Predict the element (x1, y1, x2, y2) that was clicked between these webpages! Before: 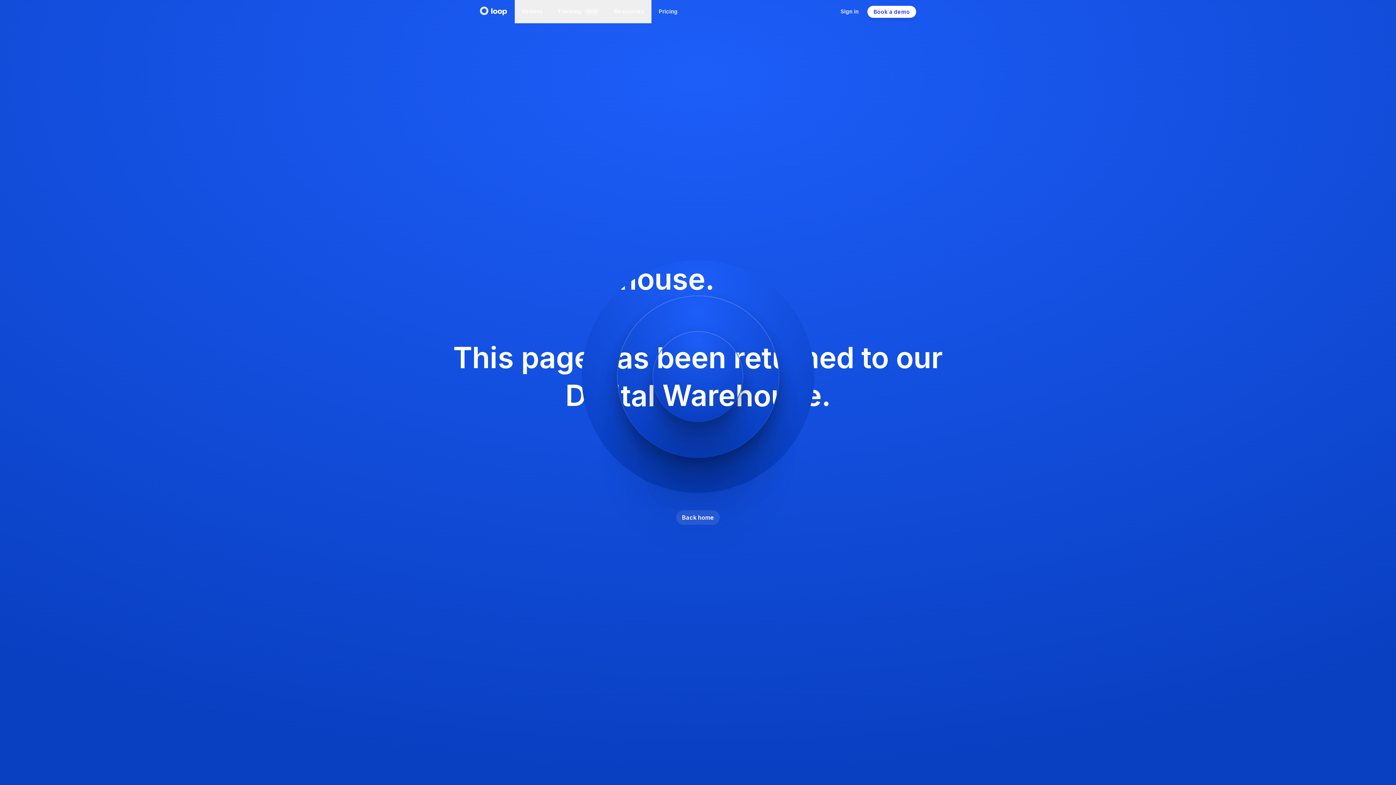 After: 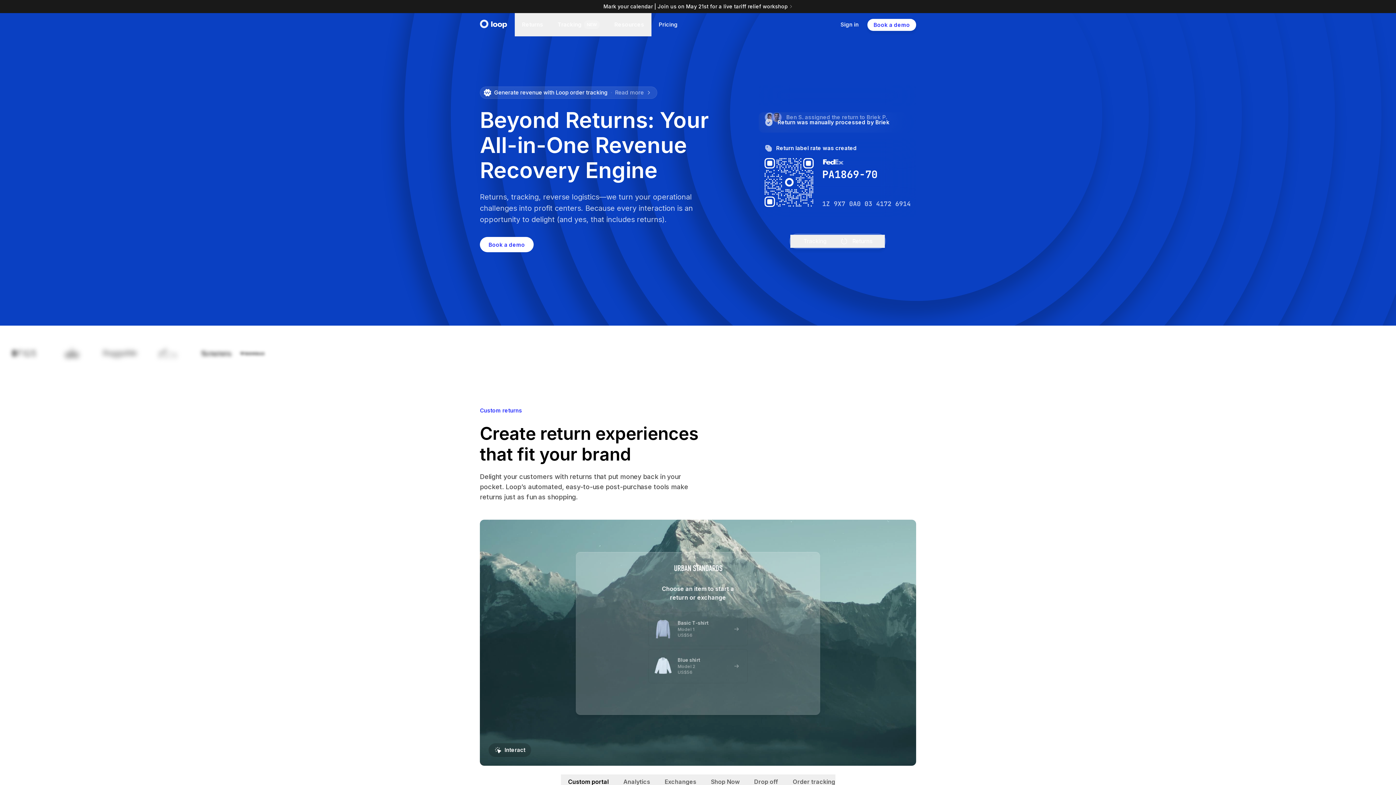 Action: label: Back home bbox: (676, 510, 720, 525)